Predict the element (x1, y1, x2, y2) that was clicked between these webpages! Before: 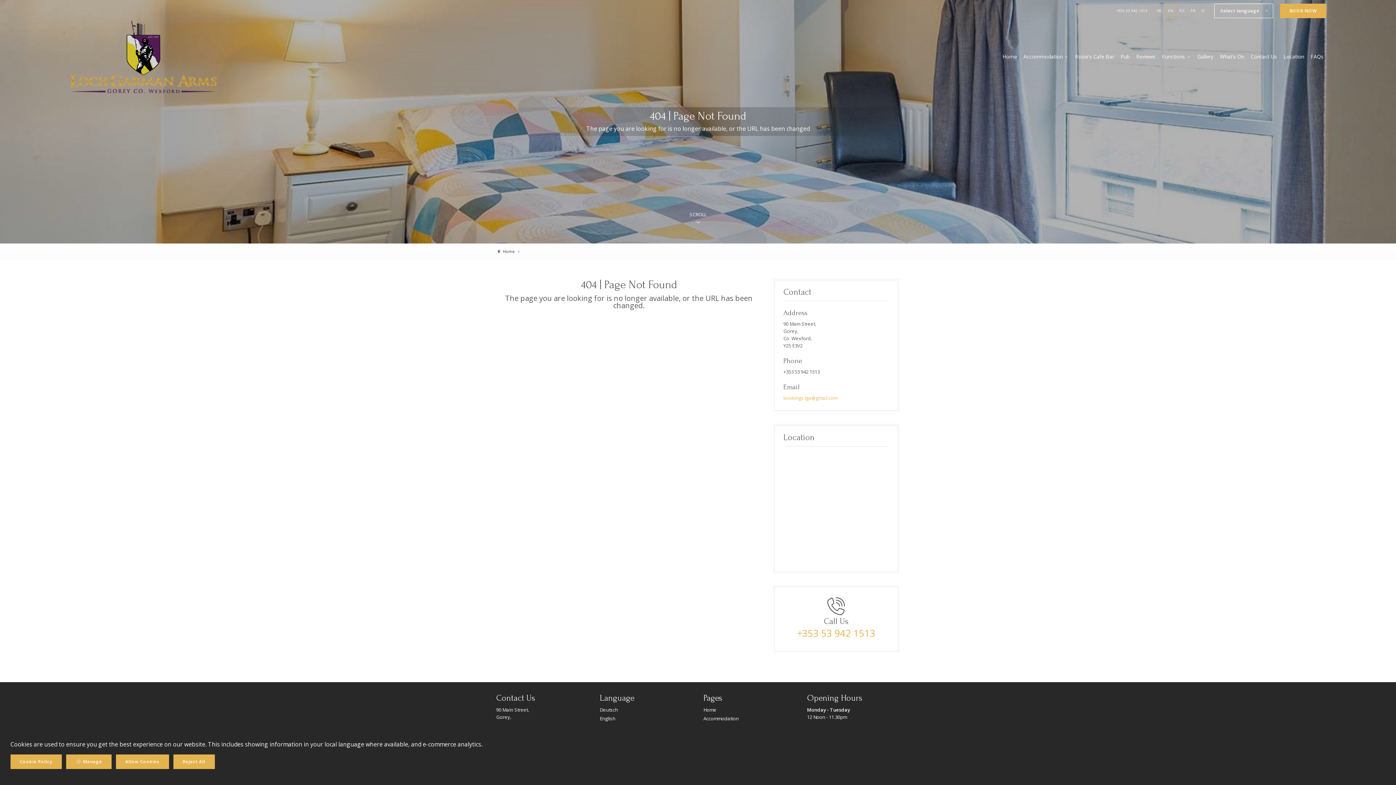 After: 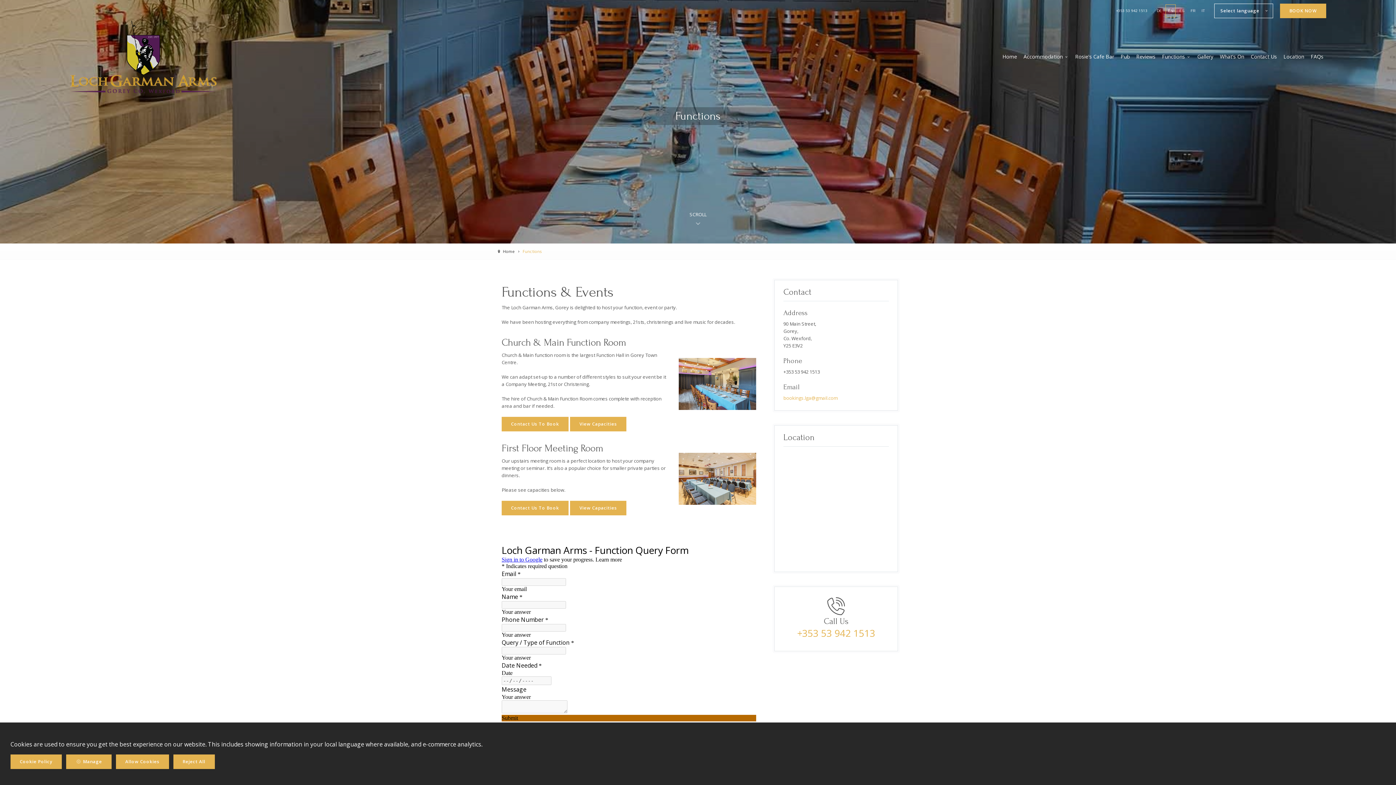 Action: label: Functions  bbox: (1159, 51, 1193, 62)